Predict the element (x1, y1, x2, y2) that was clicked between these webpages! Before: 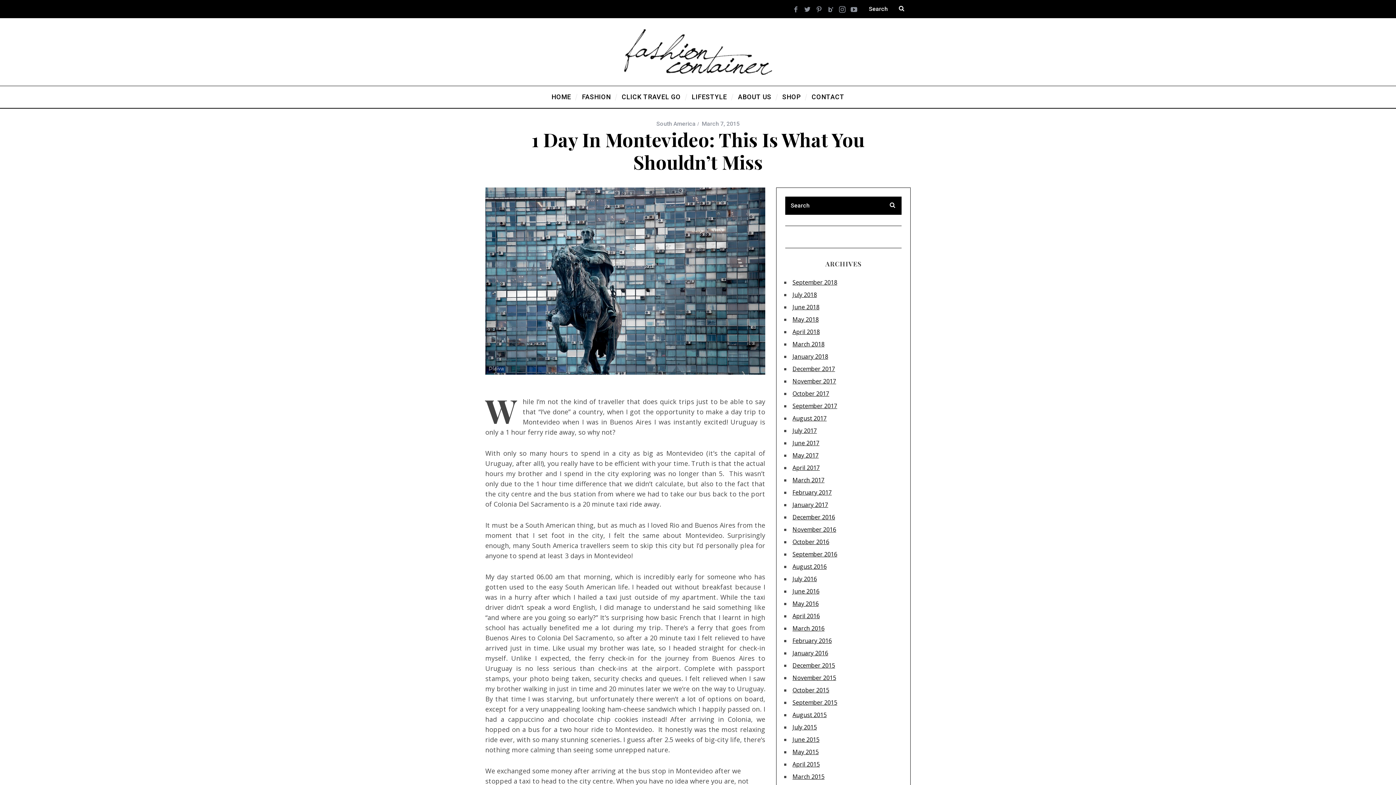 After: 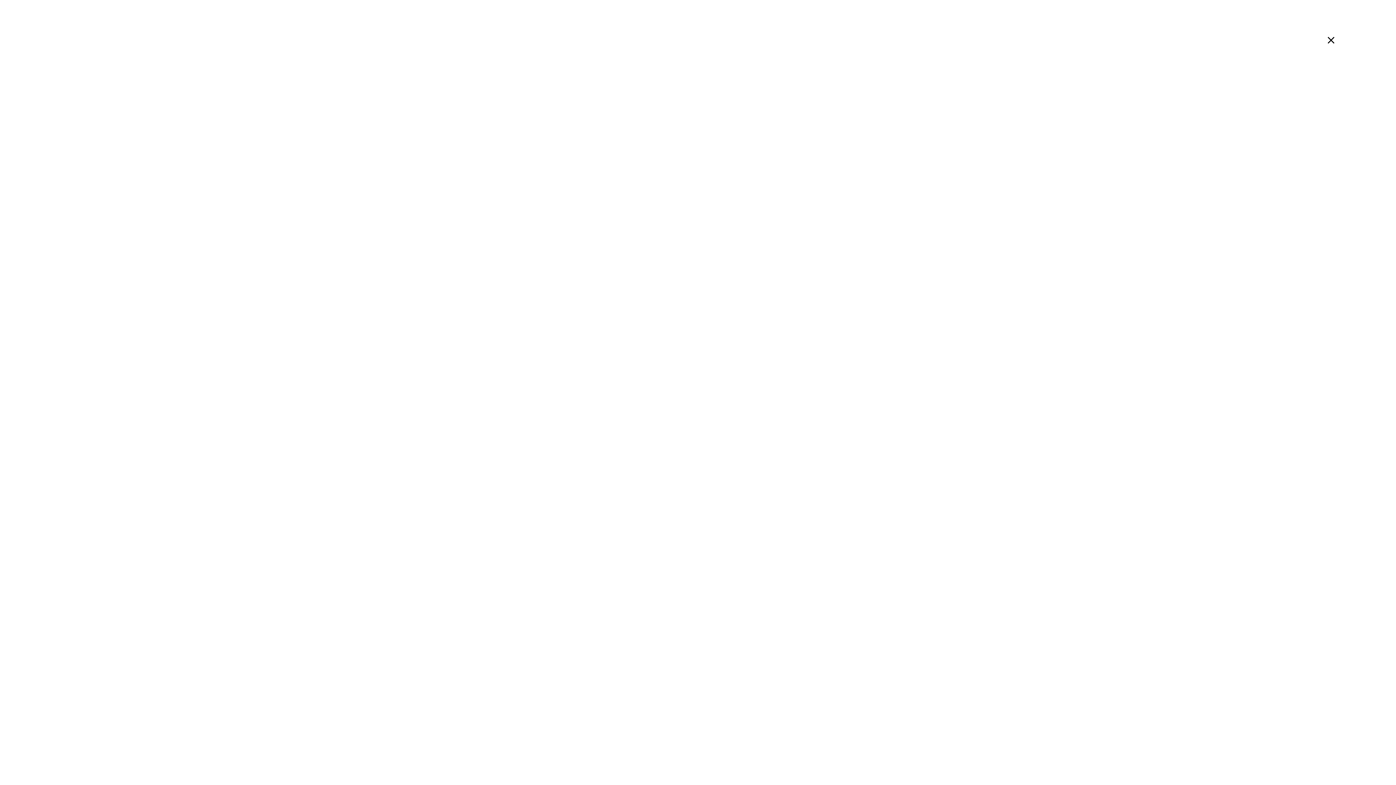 Action: bbox: (836, 3, 848, 15)